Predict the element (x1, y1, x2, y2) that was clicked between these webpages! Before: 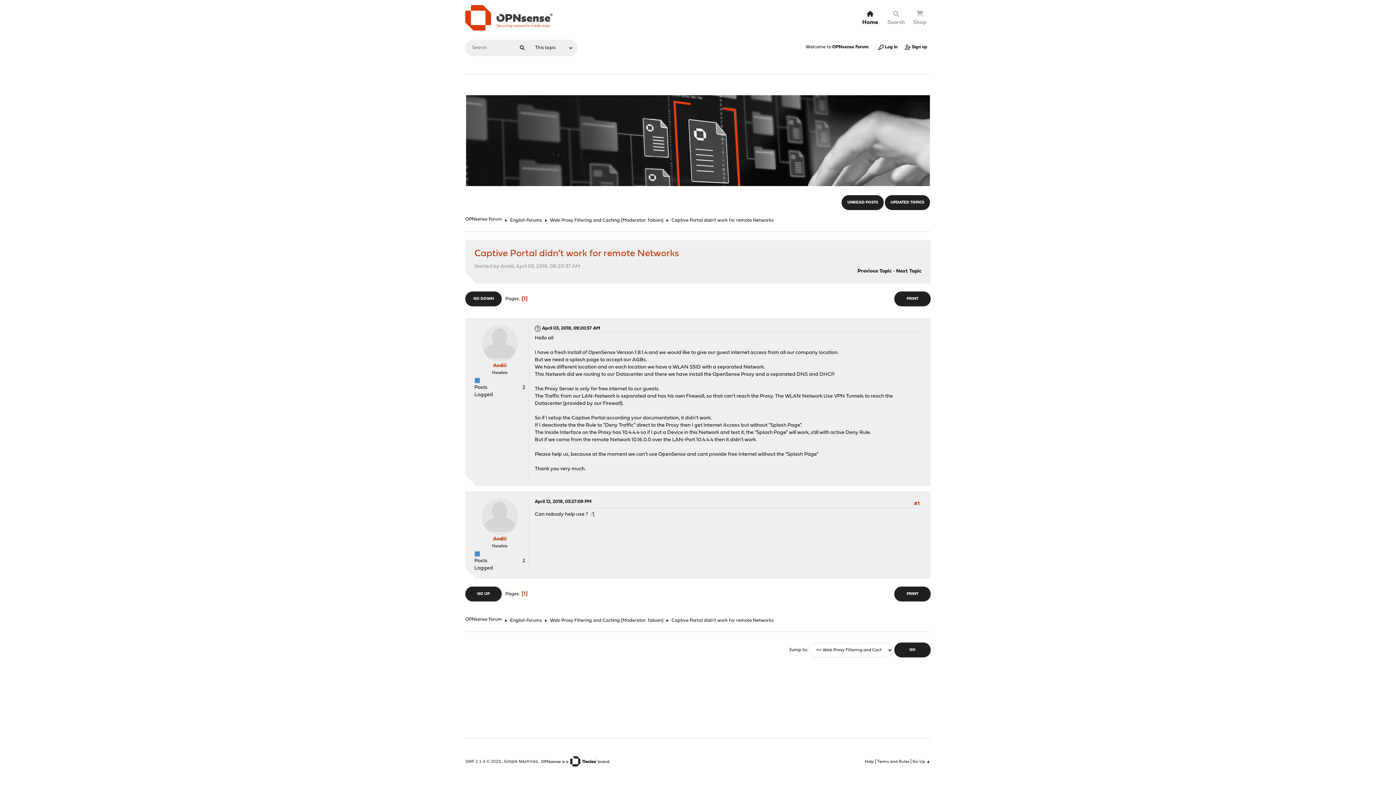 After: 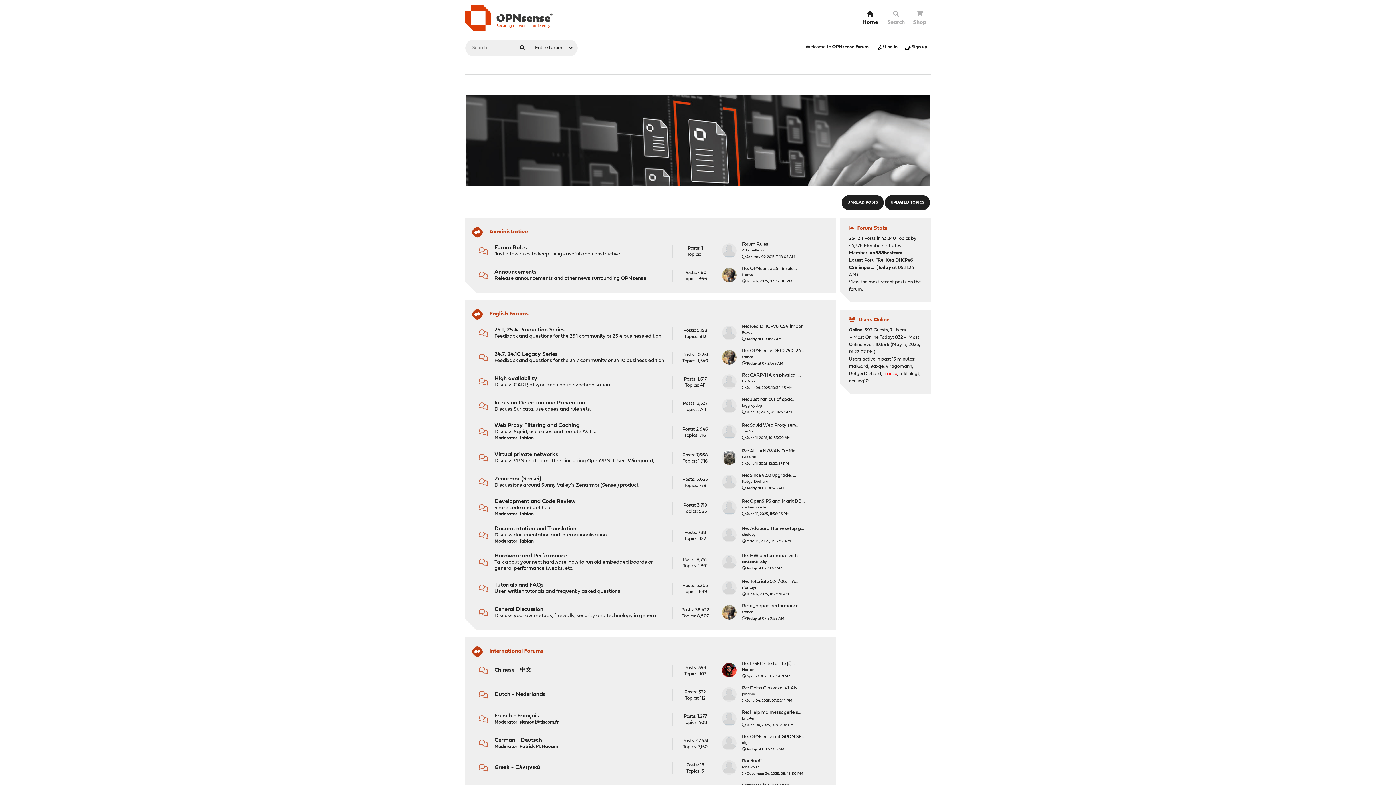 Action: bbox: (858, 9, 881, 26) label: Home